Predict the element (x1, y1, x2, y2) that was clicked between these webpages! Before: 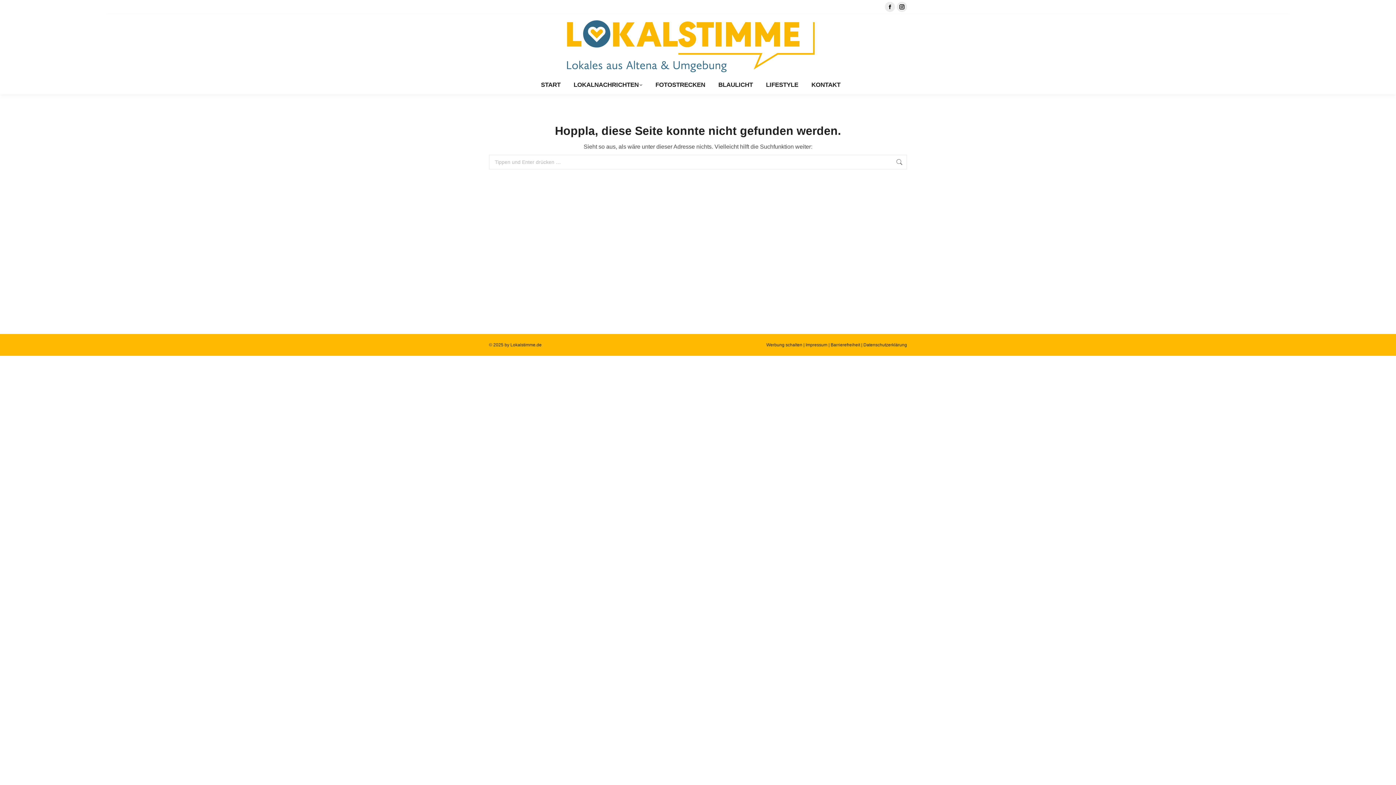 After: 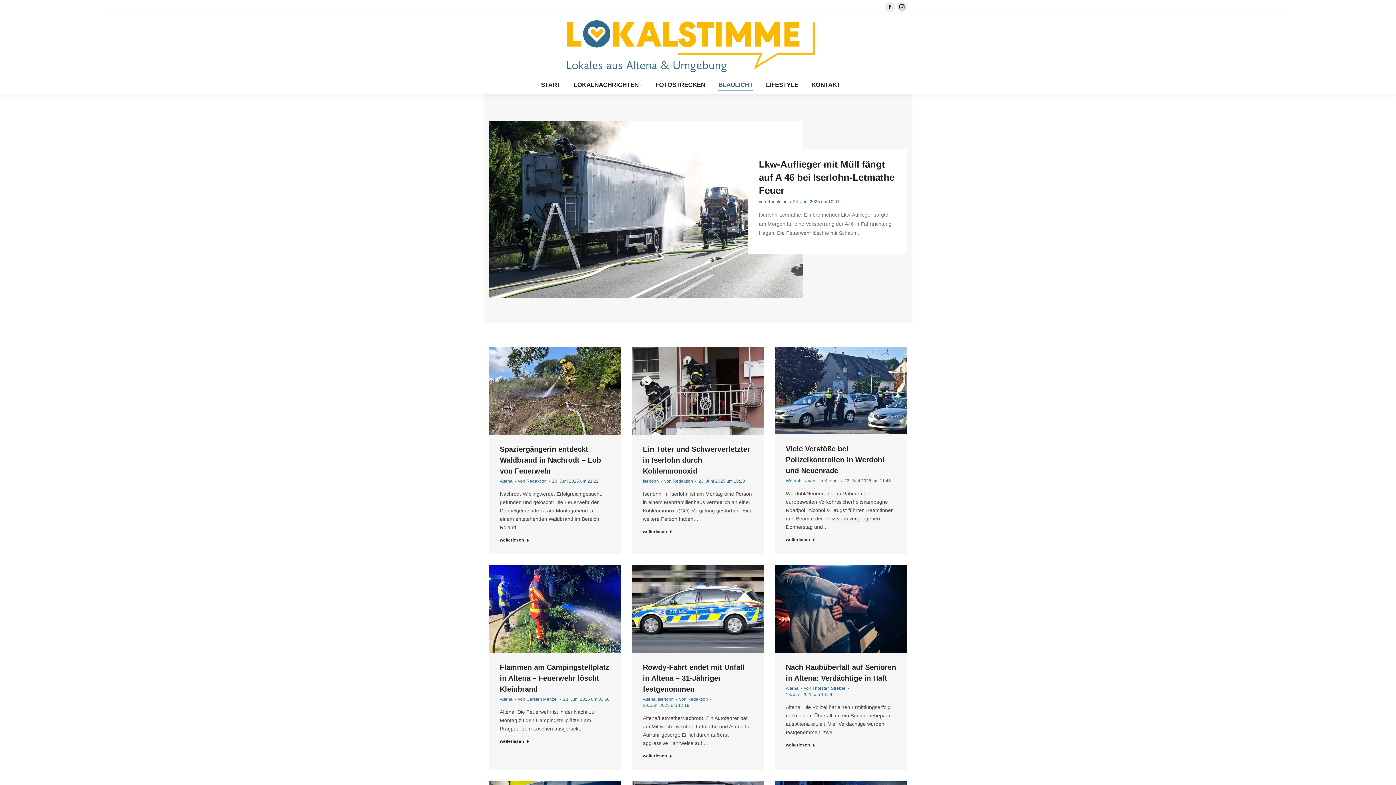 Action: label: BLAULICHT bbox: (718, 79, 753, 90)